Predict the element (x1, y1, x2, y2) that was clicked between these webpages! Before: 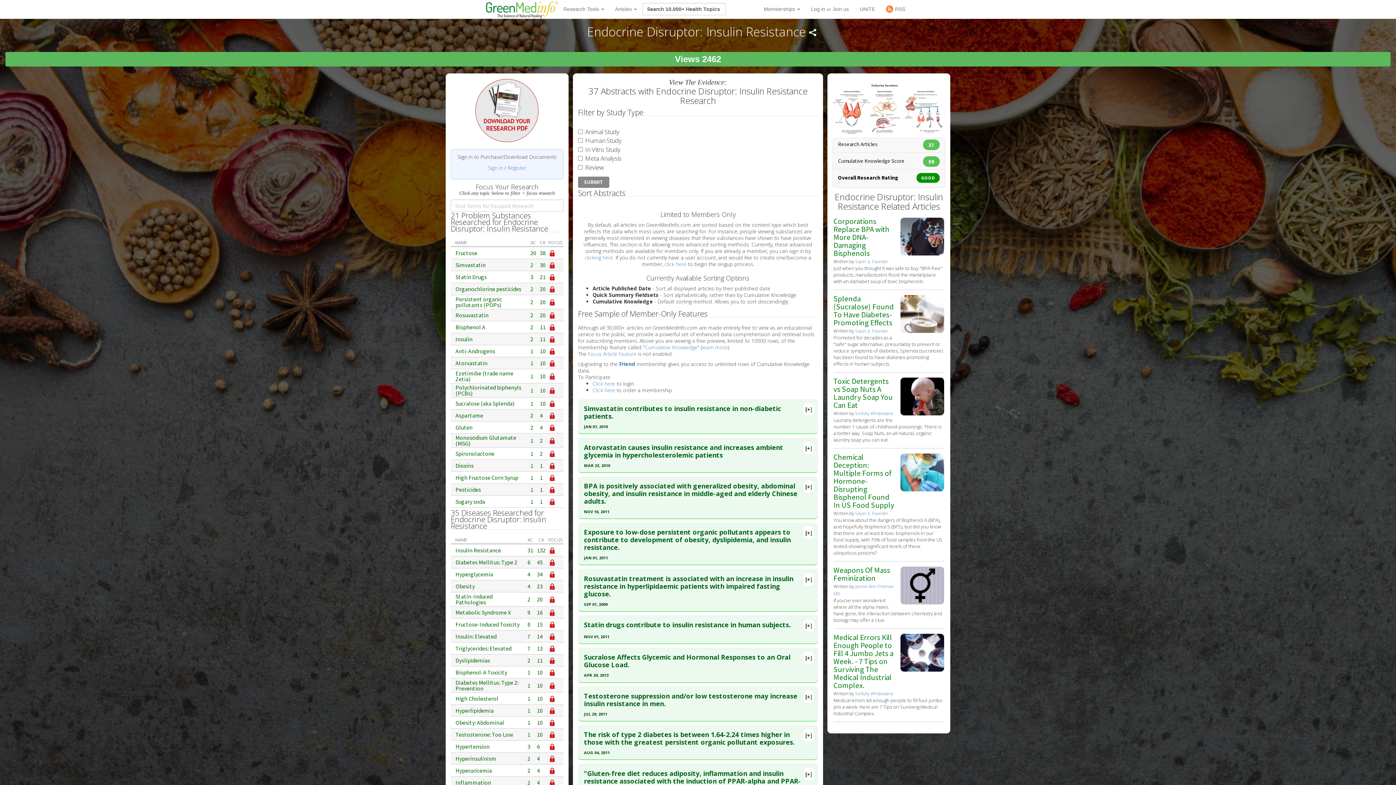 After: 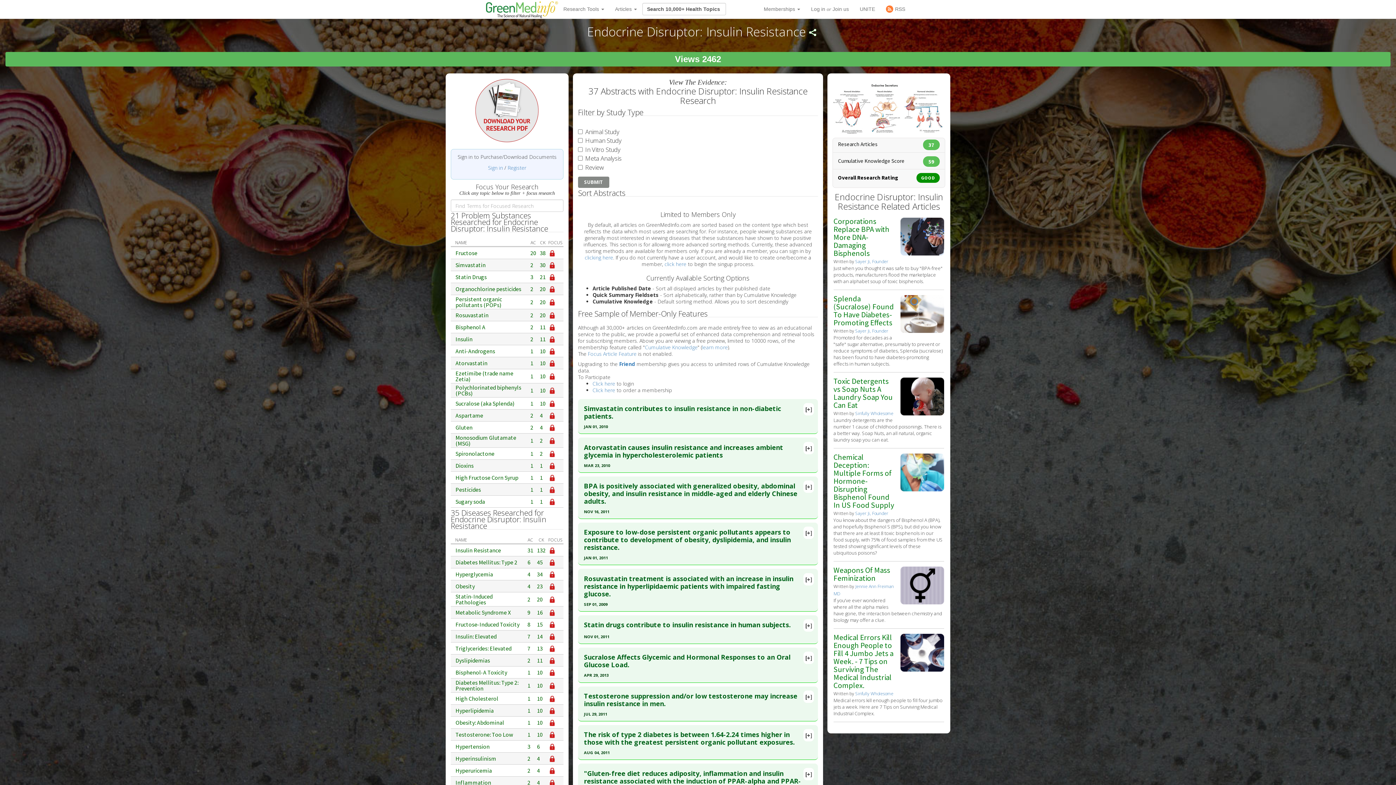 Action: bbox: (540, 262, 545, 268) label: 30